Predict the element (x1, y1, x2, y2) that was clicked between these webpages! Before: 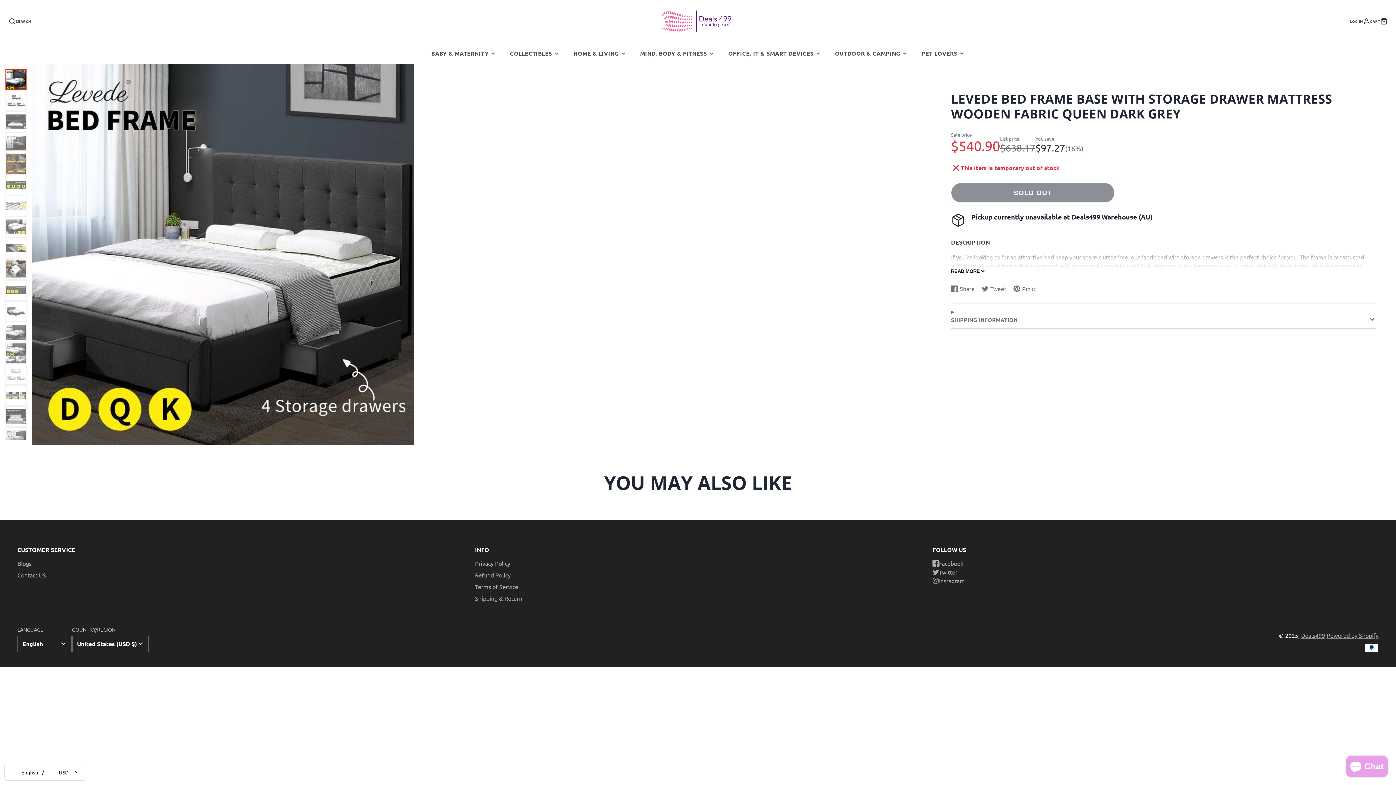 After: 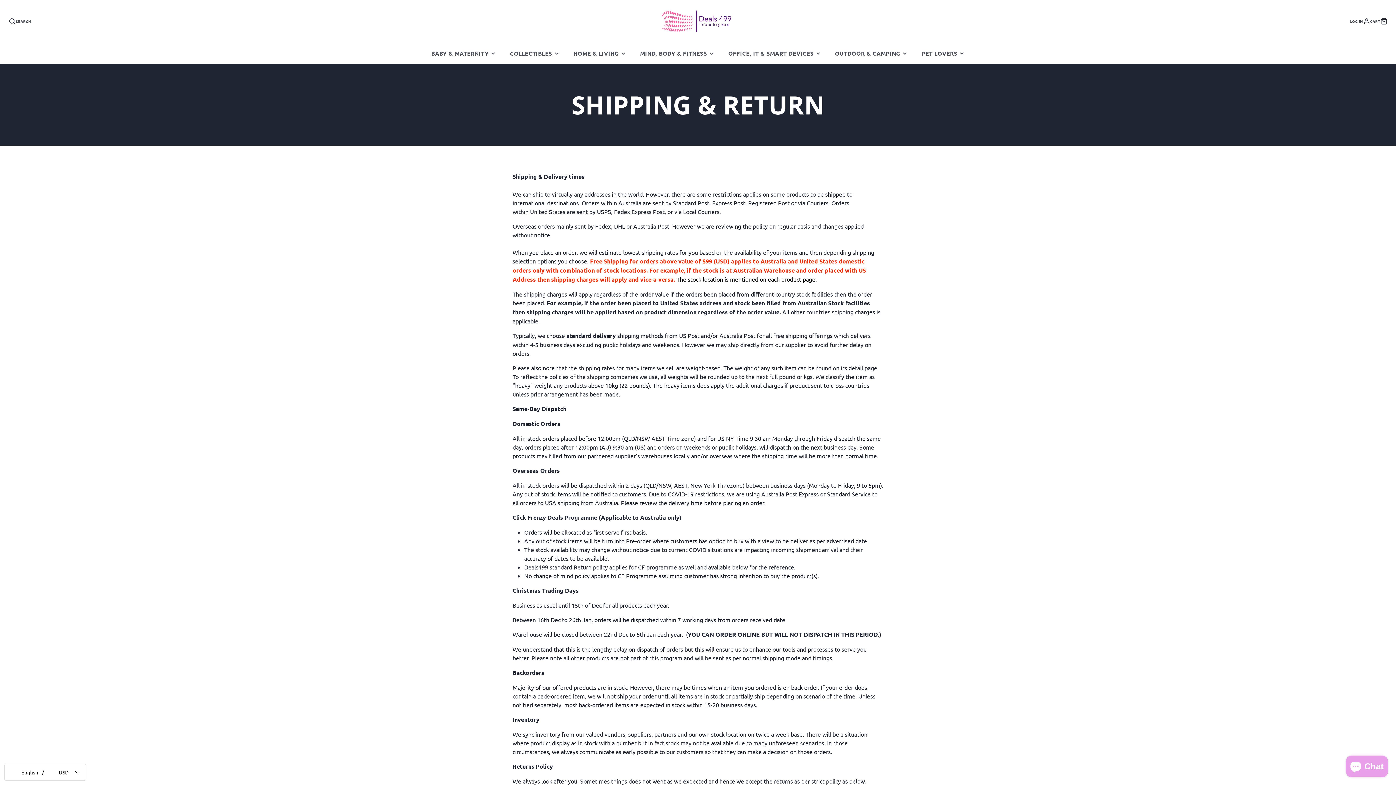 Action: bbox: (475, 594, 522, 602) label: Shipping & Return